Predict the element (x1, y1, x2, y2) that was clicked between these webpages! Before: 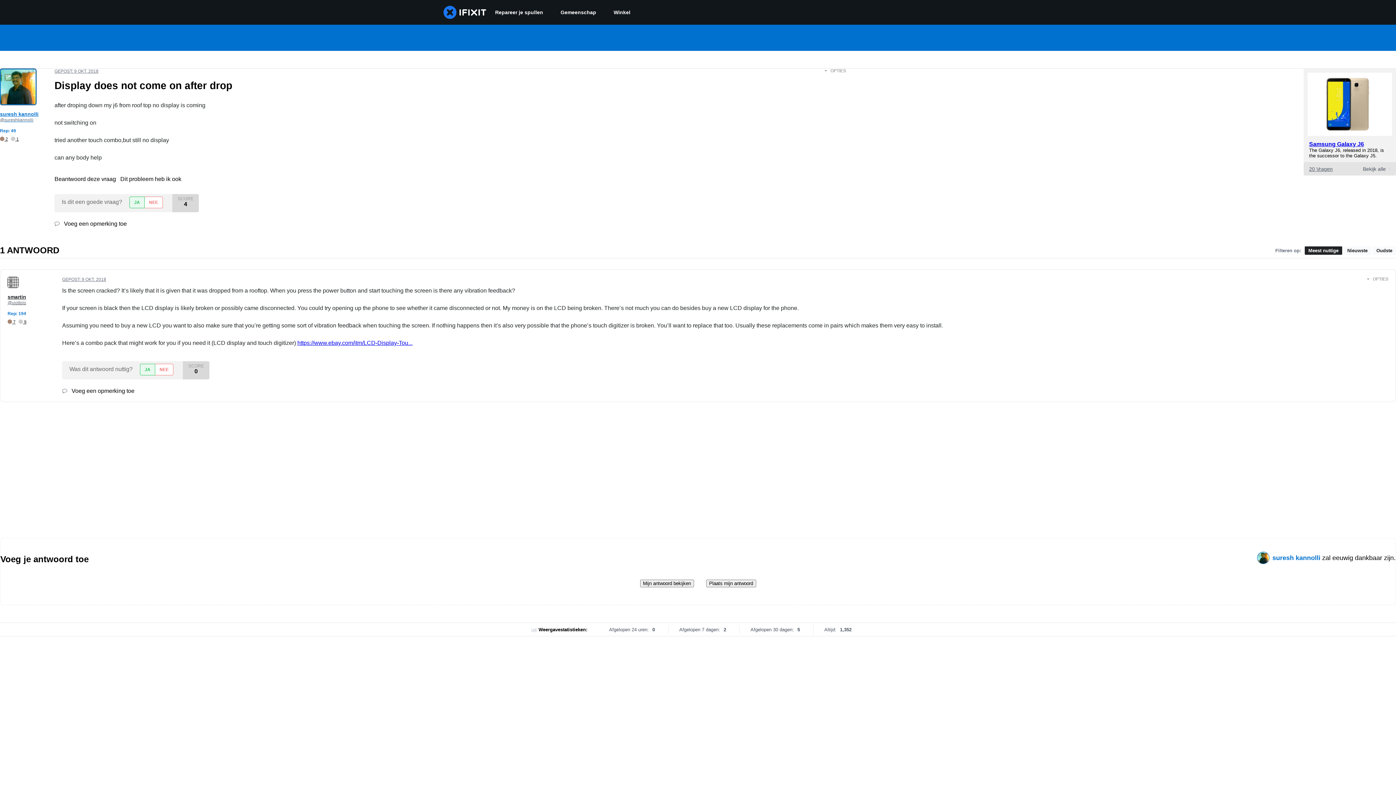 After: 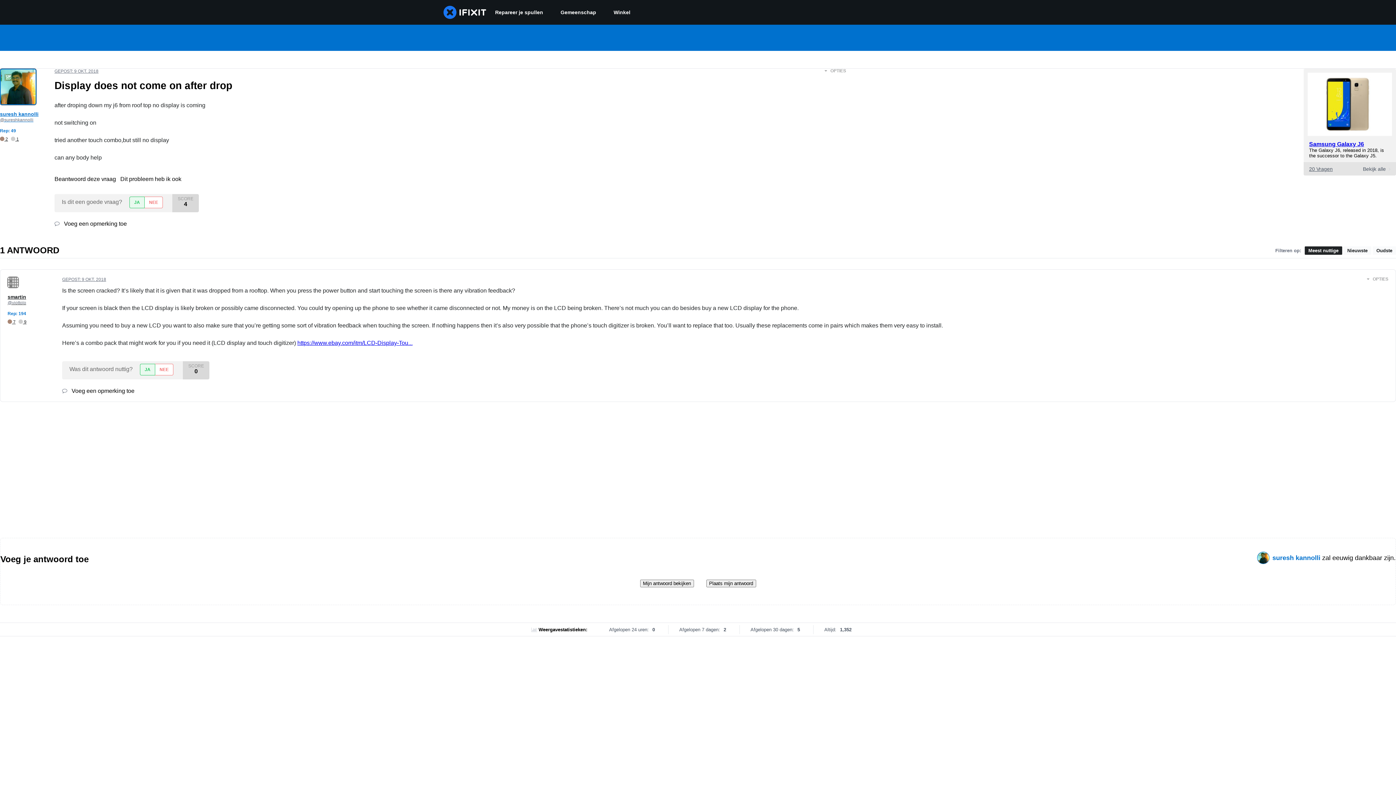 Action: label: Plaats mijn antwoord bbox: (706, 580, 756, 587)